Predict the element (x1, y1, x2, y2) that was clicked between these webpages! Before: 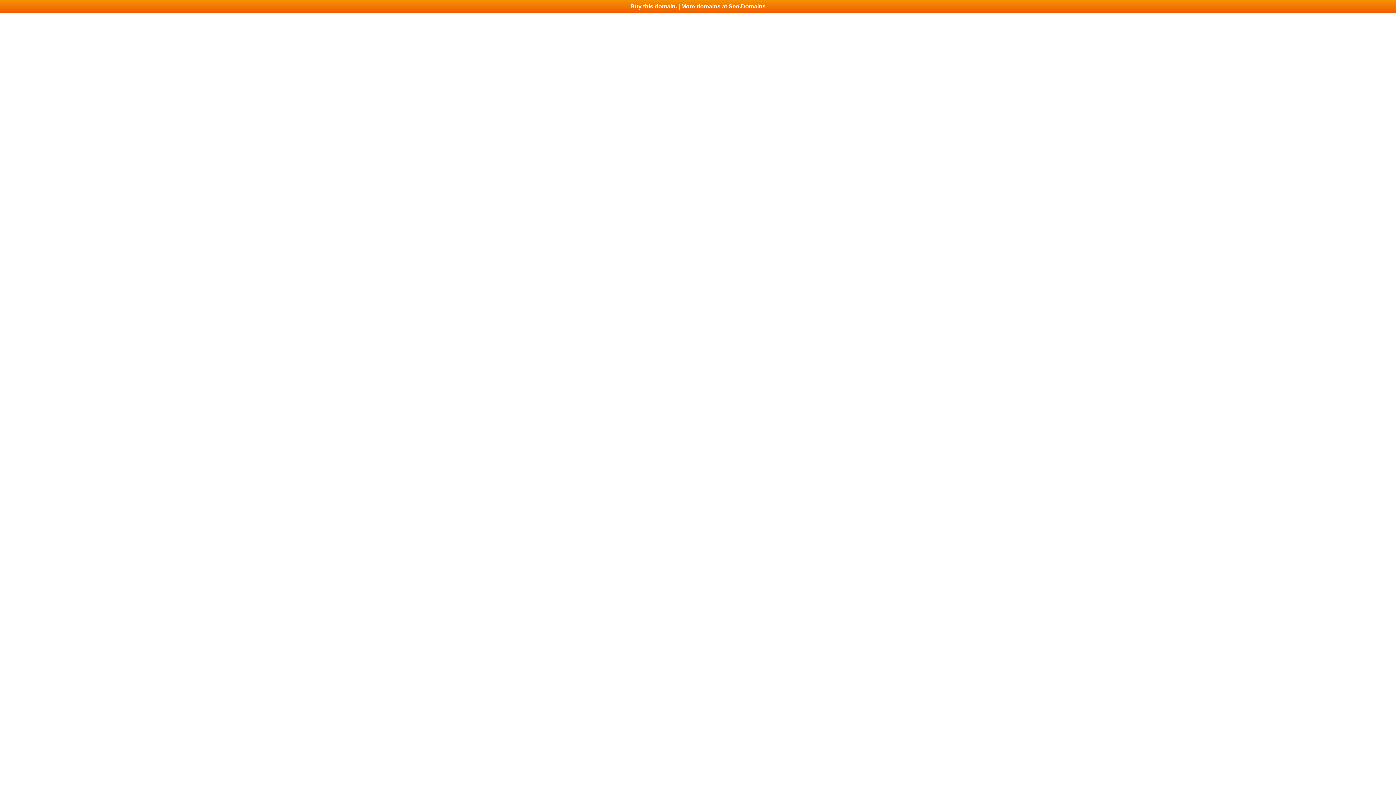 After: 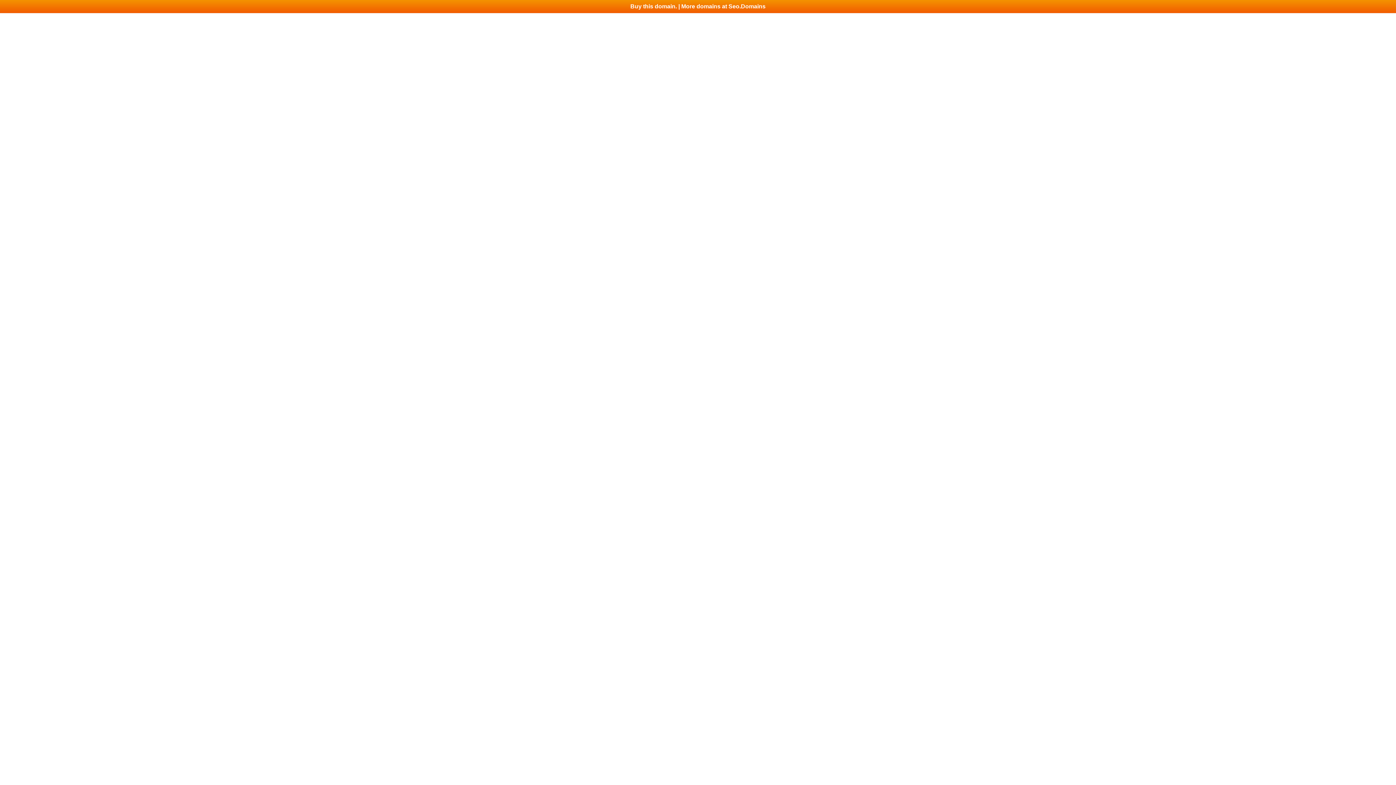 Action: bbox: (0, 0, 1396, 13) label: Buy this domain. | More domains at Seo.Domains